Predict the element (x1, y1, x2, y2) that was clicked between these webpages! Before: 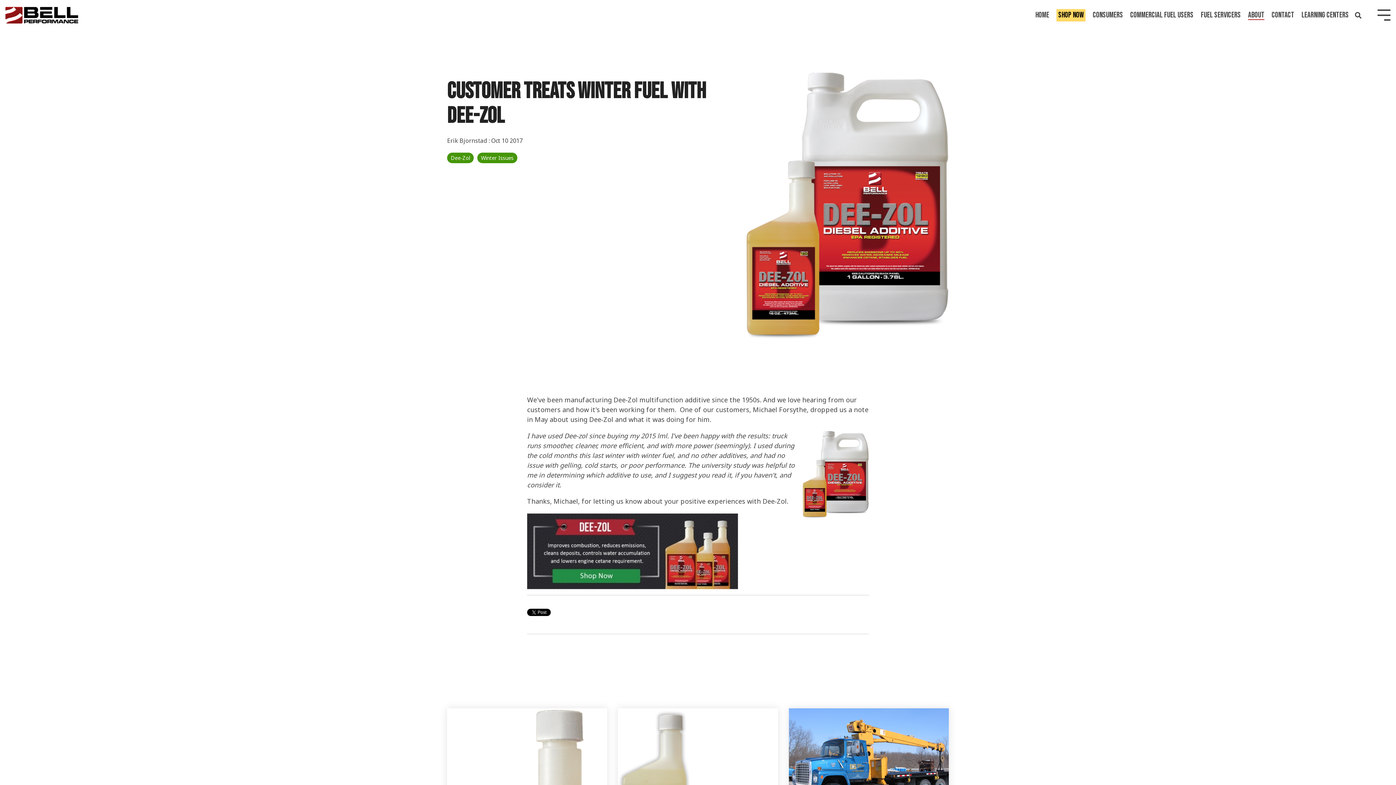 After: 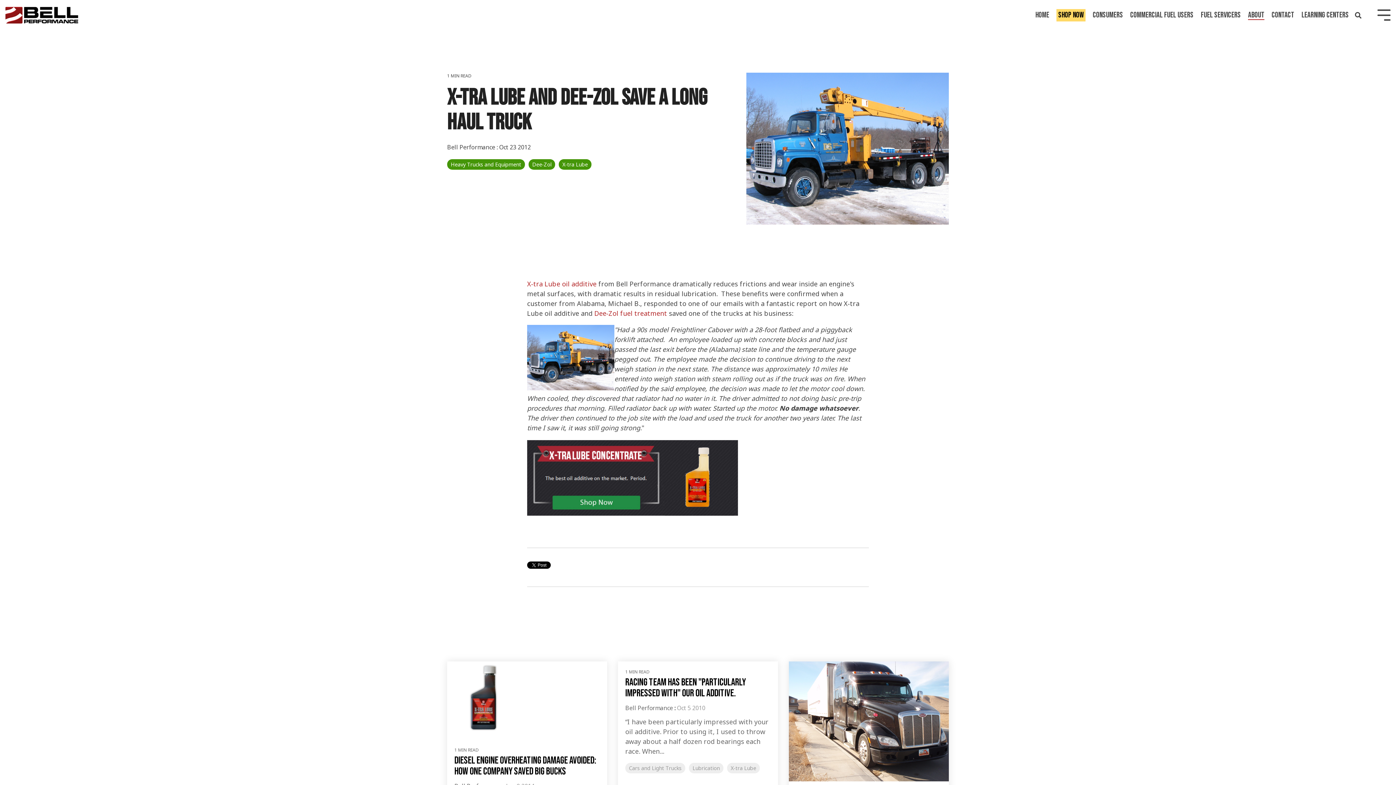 Action: bbox: (789, 708, 949, 828)